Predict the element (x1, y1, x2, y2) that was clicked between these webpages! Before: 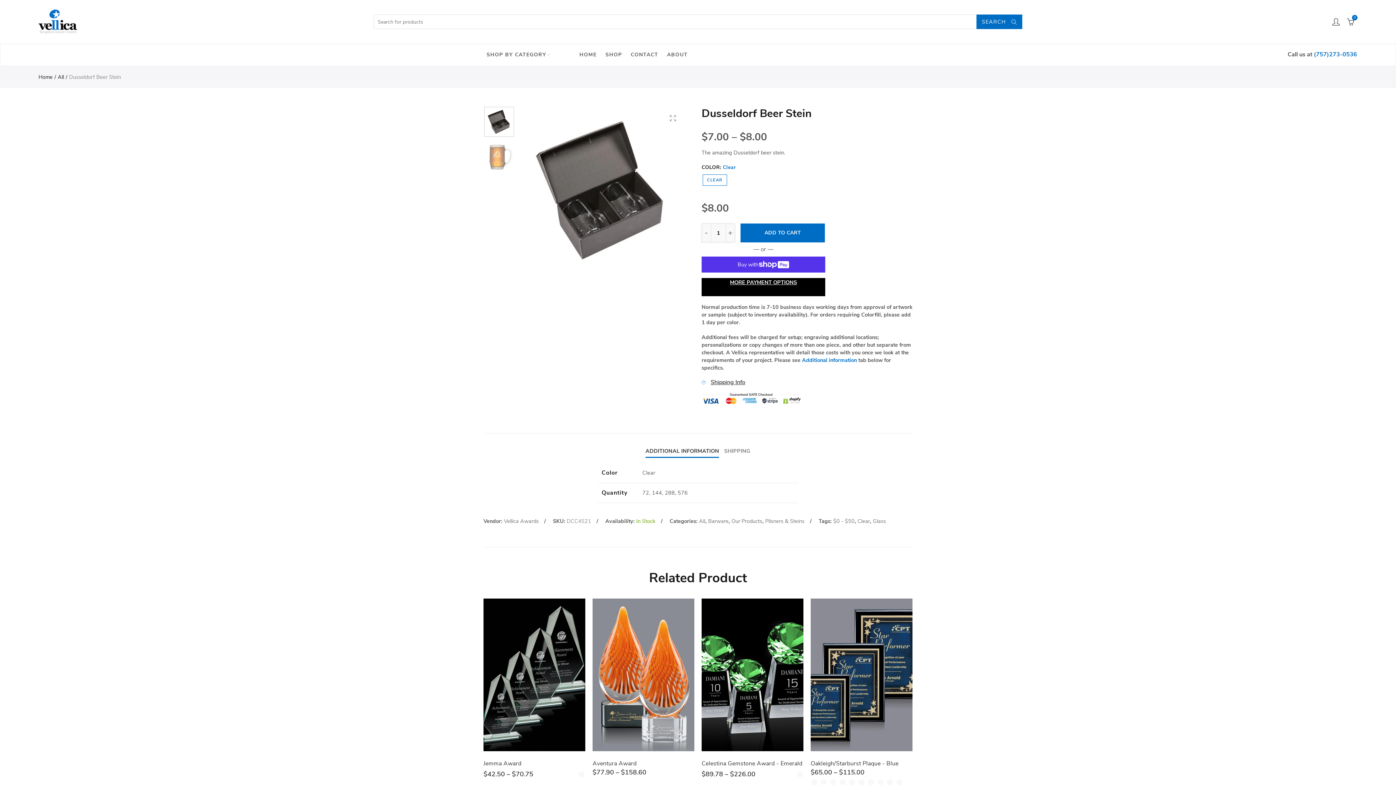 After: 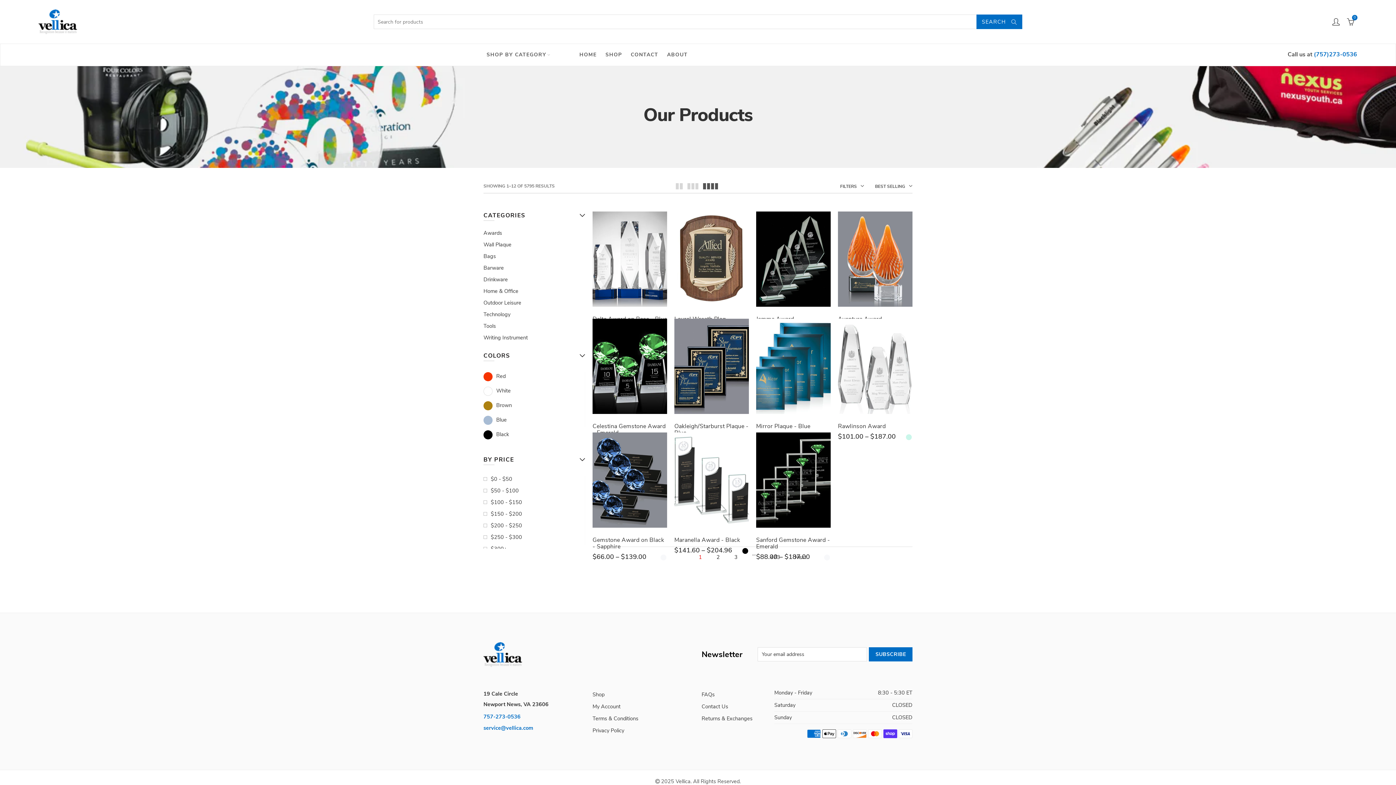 Action: label: Our Products bbox: (731, 517, 762, 525)